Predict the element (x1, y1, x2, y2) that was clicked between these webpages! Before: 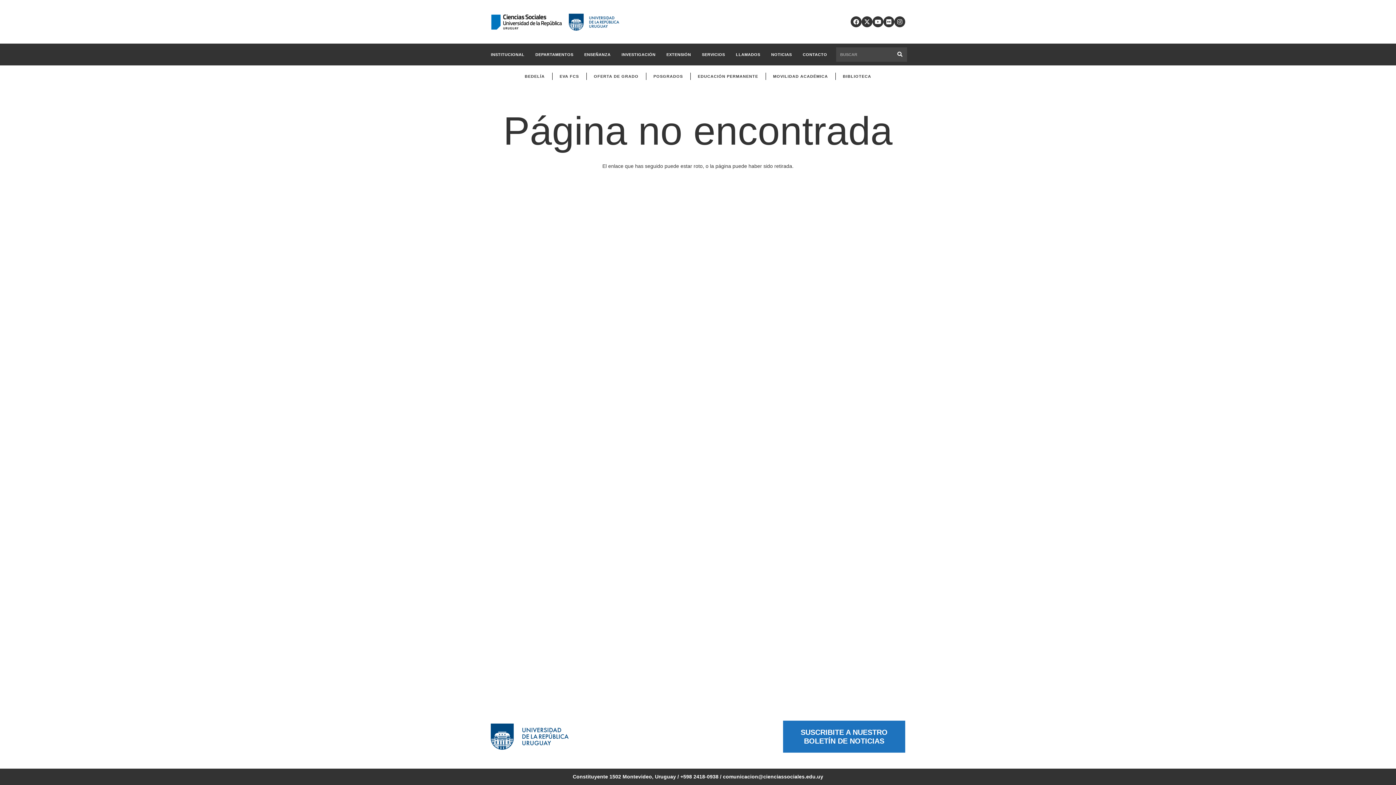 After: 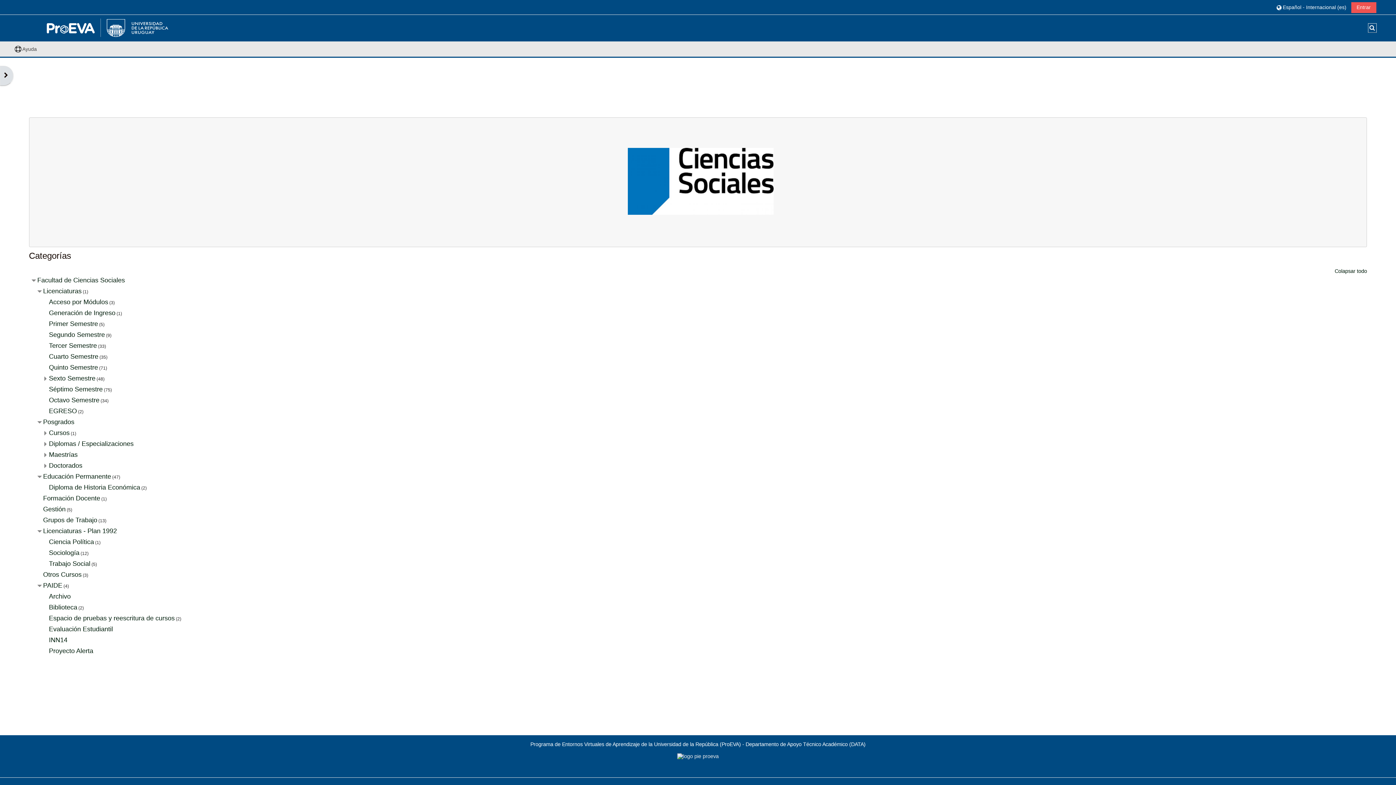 Action: bbox: (552, 72, 586, 80) label: EVA FCS